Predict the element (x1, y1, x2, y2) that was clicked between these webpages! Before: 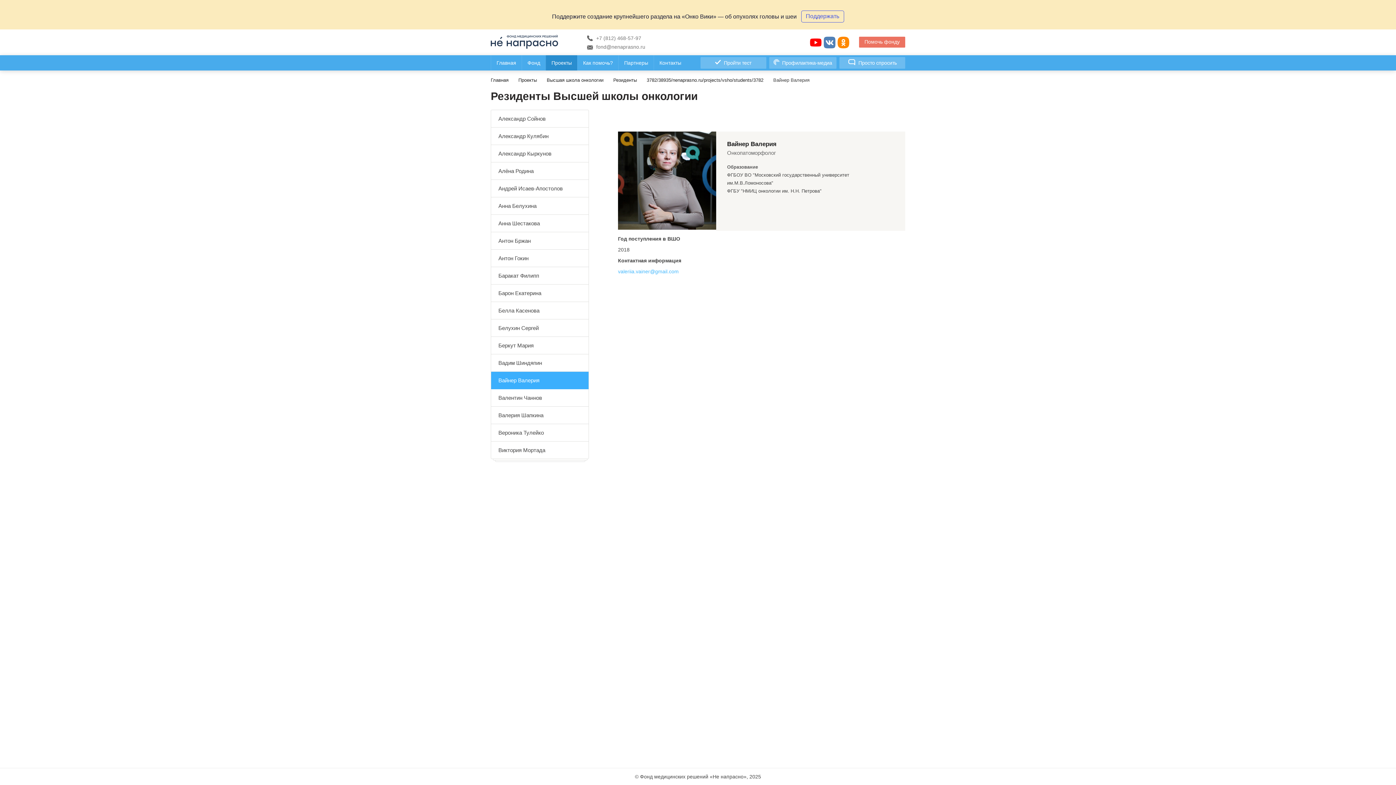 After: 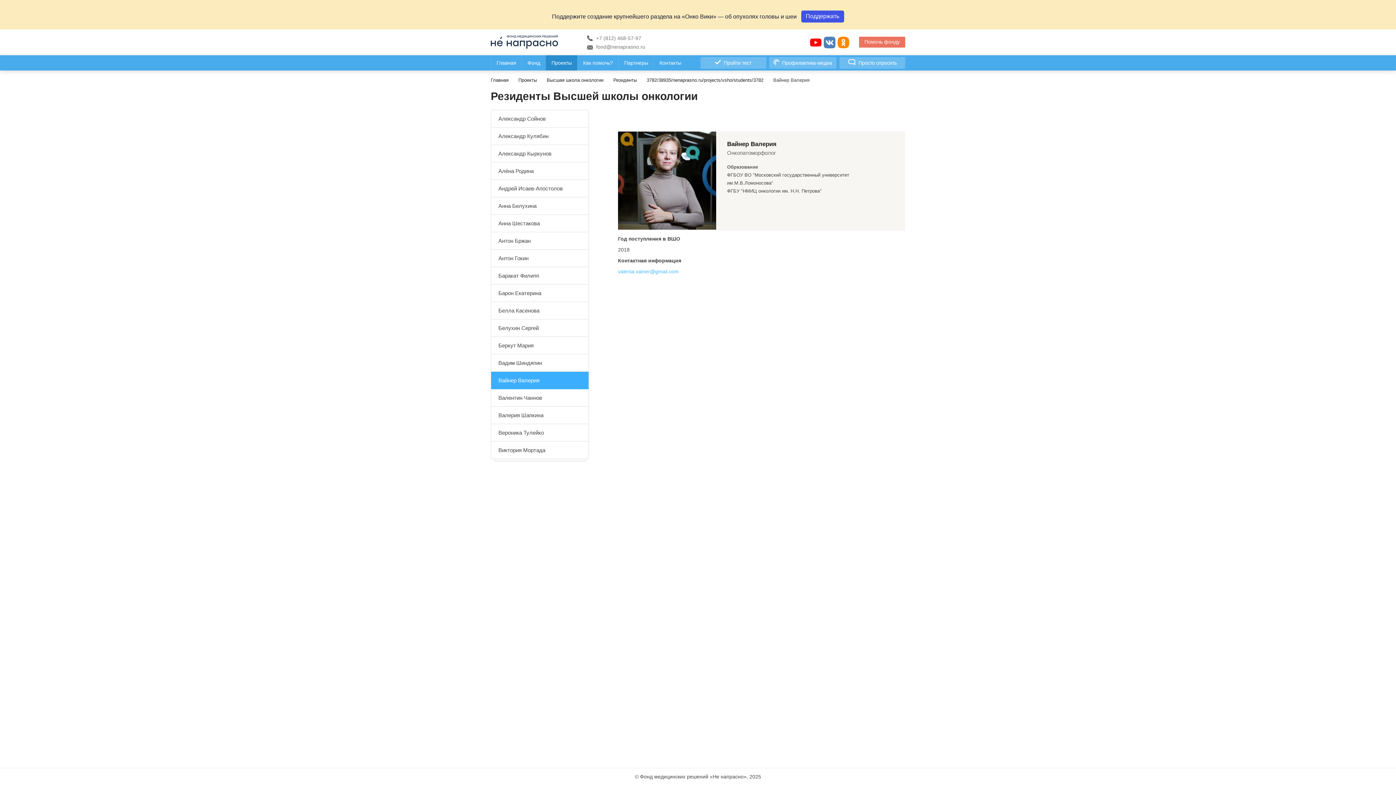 Action: label: Поддержите создание крупнейшего раздела на «Онко Вики» — об опухолях головы и шеи

Поддержать bbox: (0, 0, 1396, 29)